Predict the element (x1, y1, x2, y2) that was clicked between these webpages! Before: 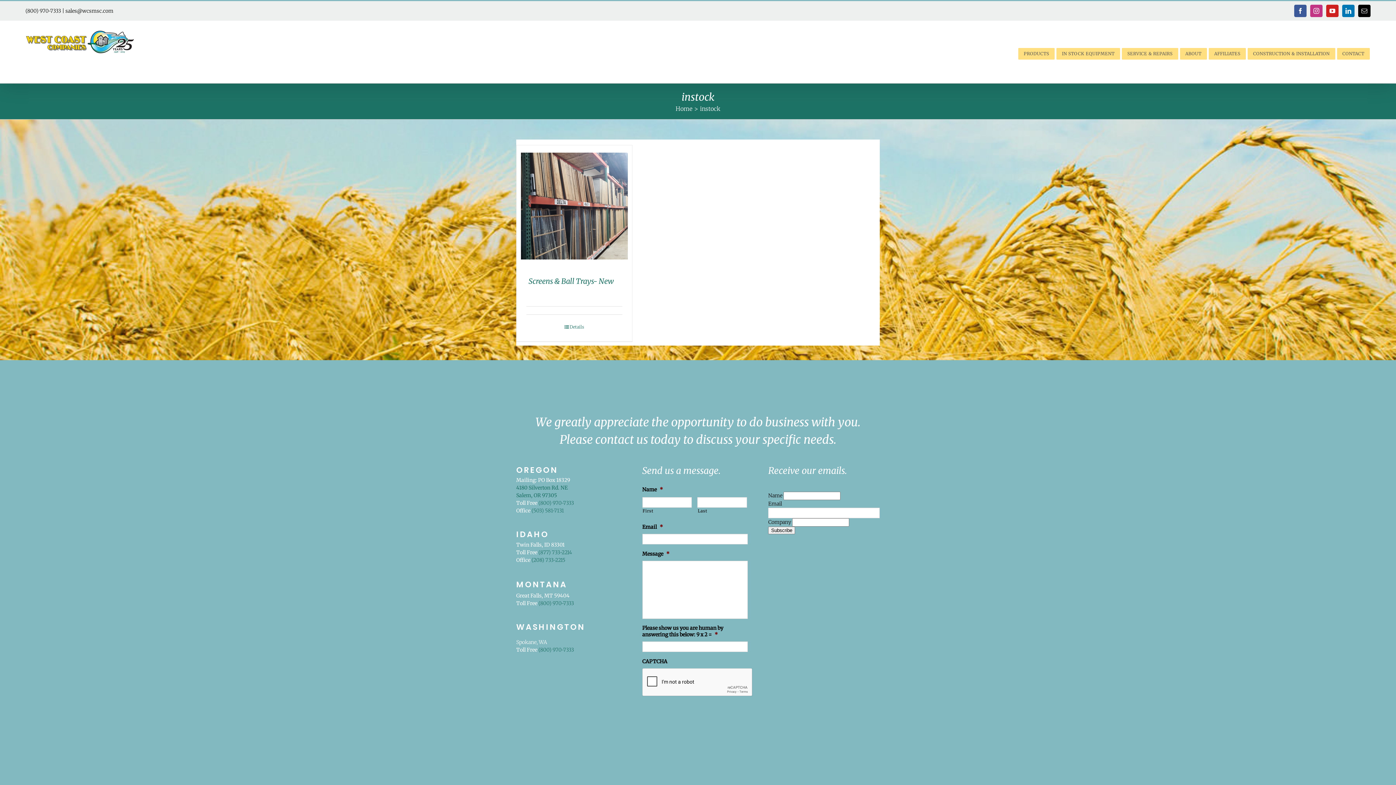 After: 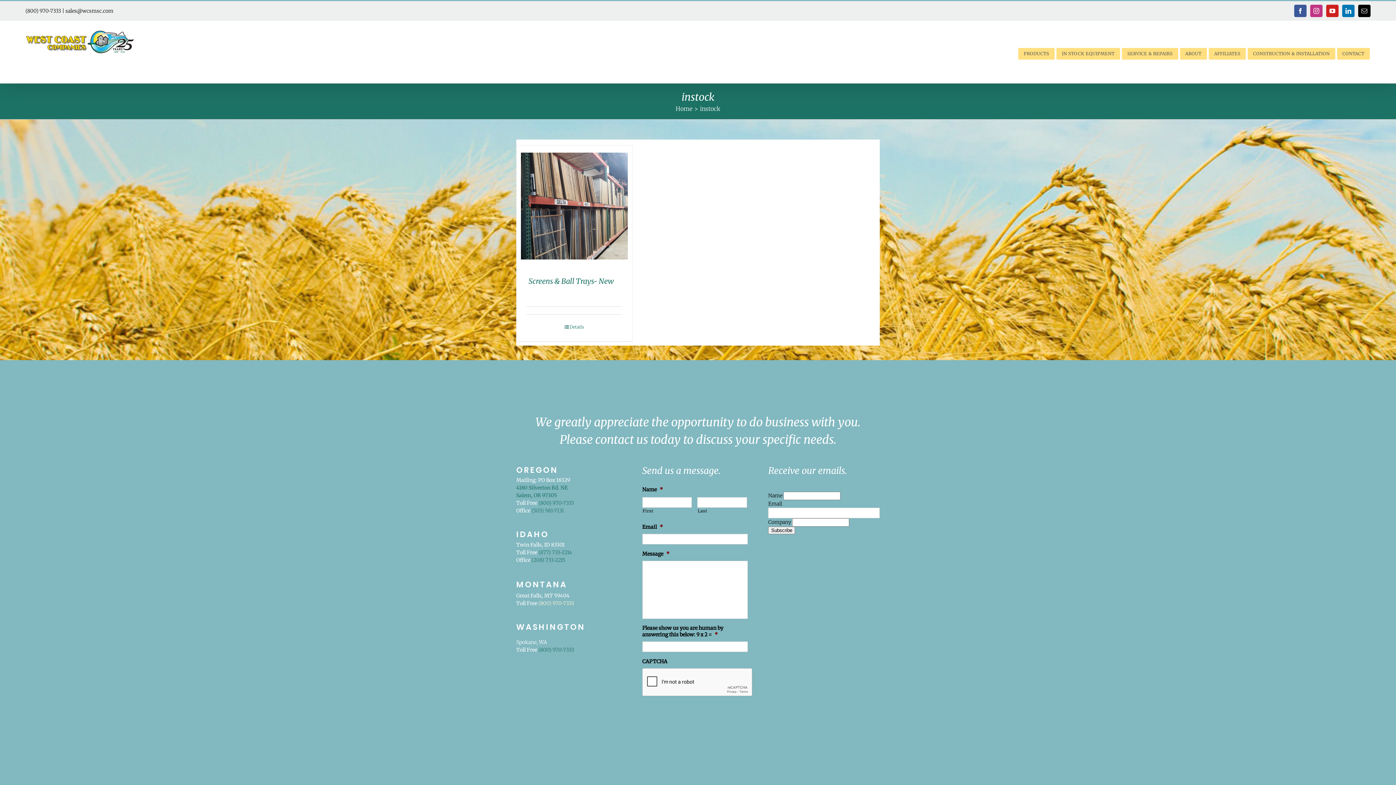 Action: label: (800) 970-7333 bbox: (538, 600, 574, 606)